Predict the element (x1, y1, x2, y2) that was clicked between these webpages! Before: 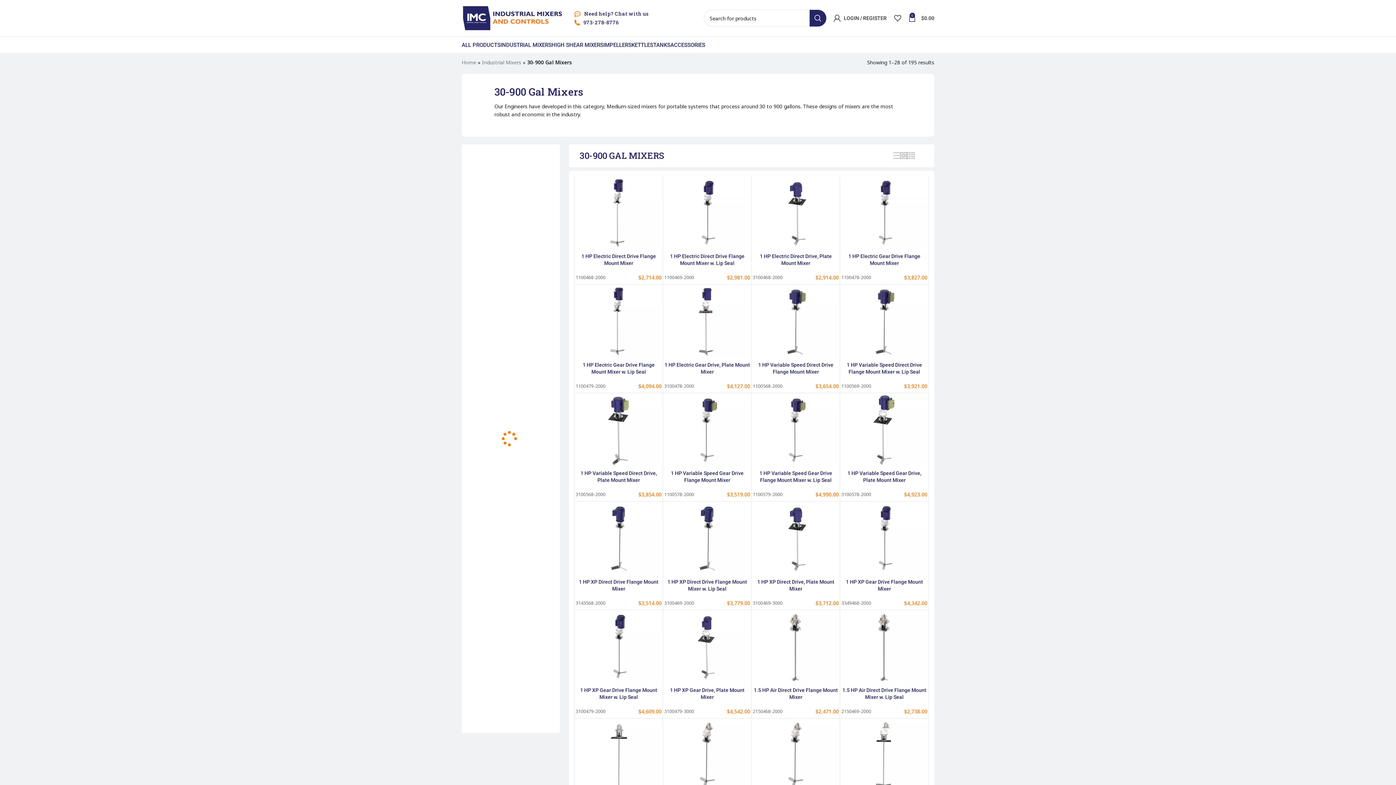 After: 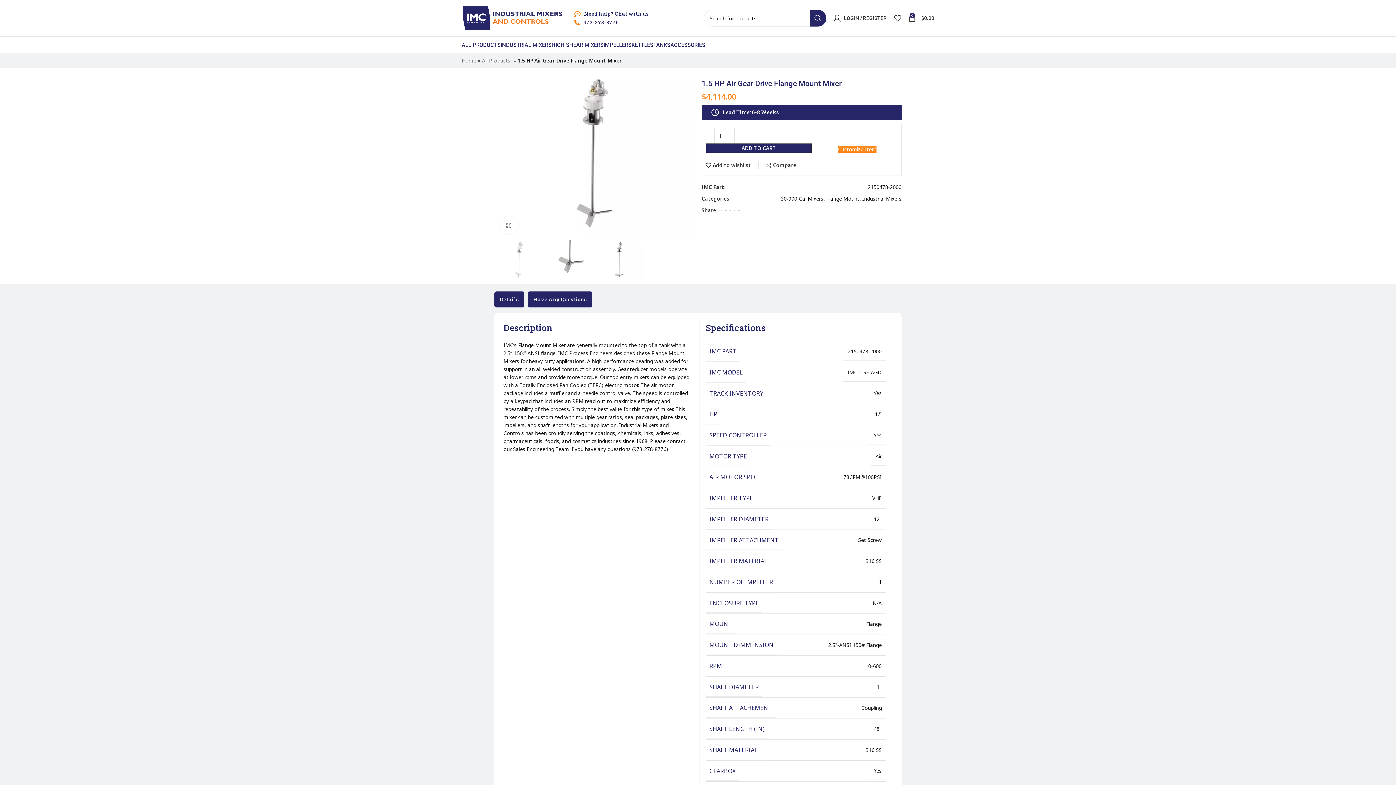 Action: bbox: (664, 720, 750, 792)